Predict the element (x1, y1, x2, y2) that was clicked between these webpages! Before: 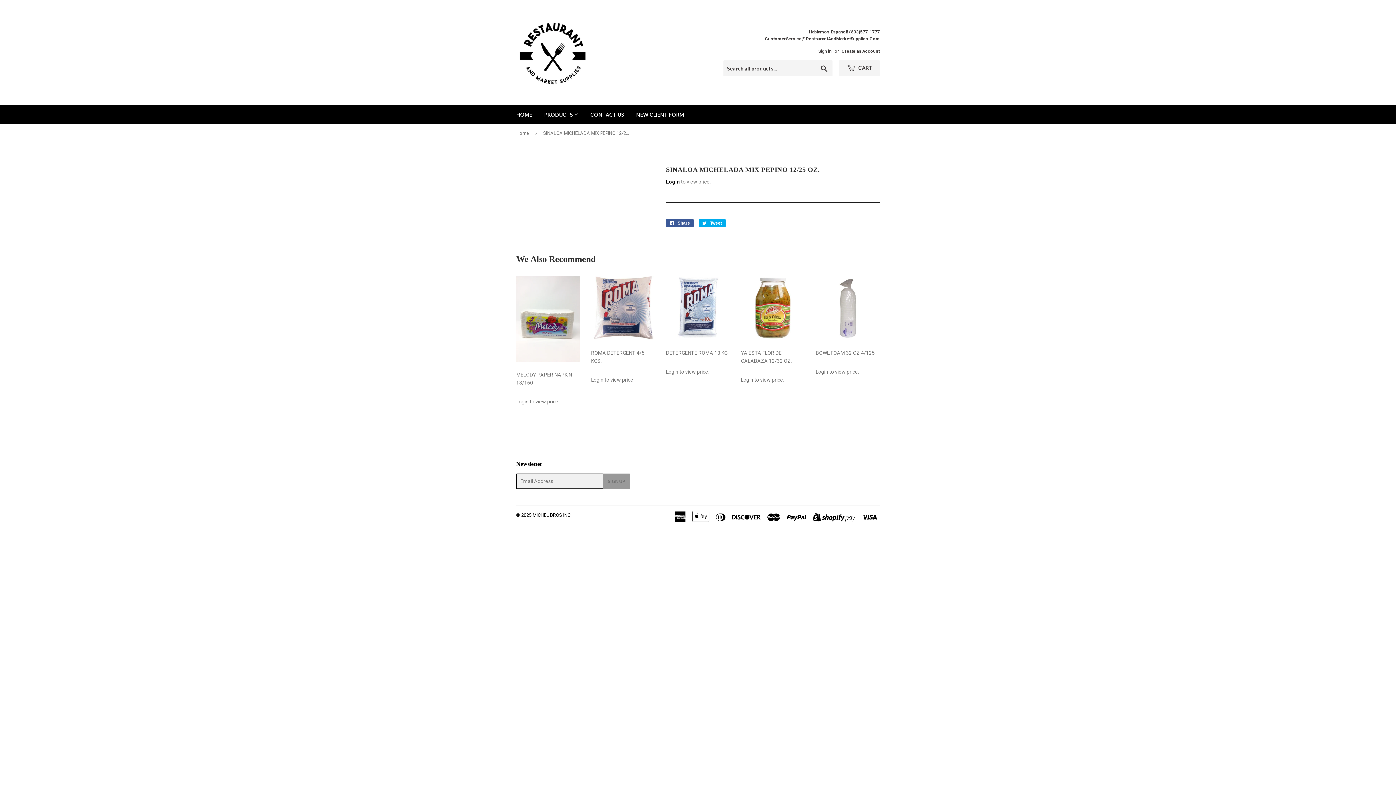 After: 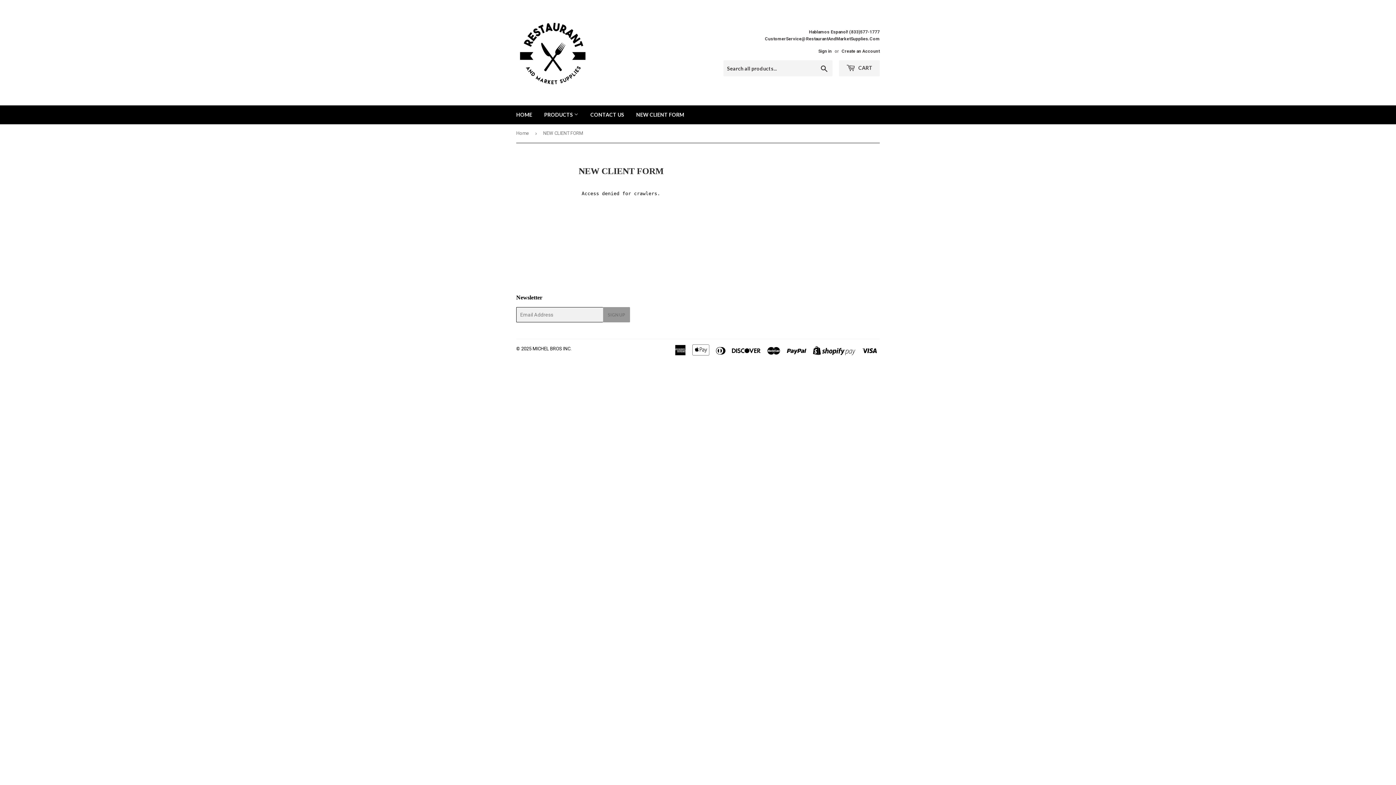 Action: label: NEW CLIENT FORM bbox: (630, 105, 689, 124)